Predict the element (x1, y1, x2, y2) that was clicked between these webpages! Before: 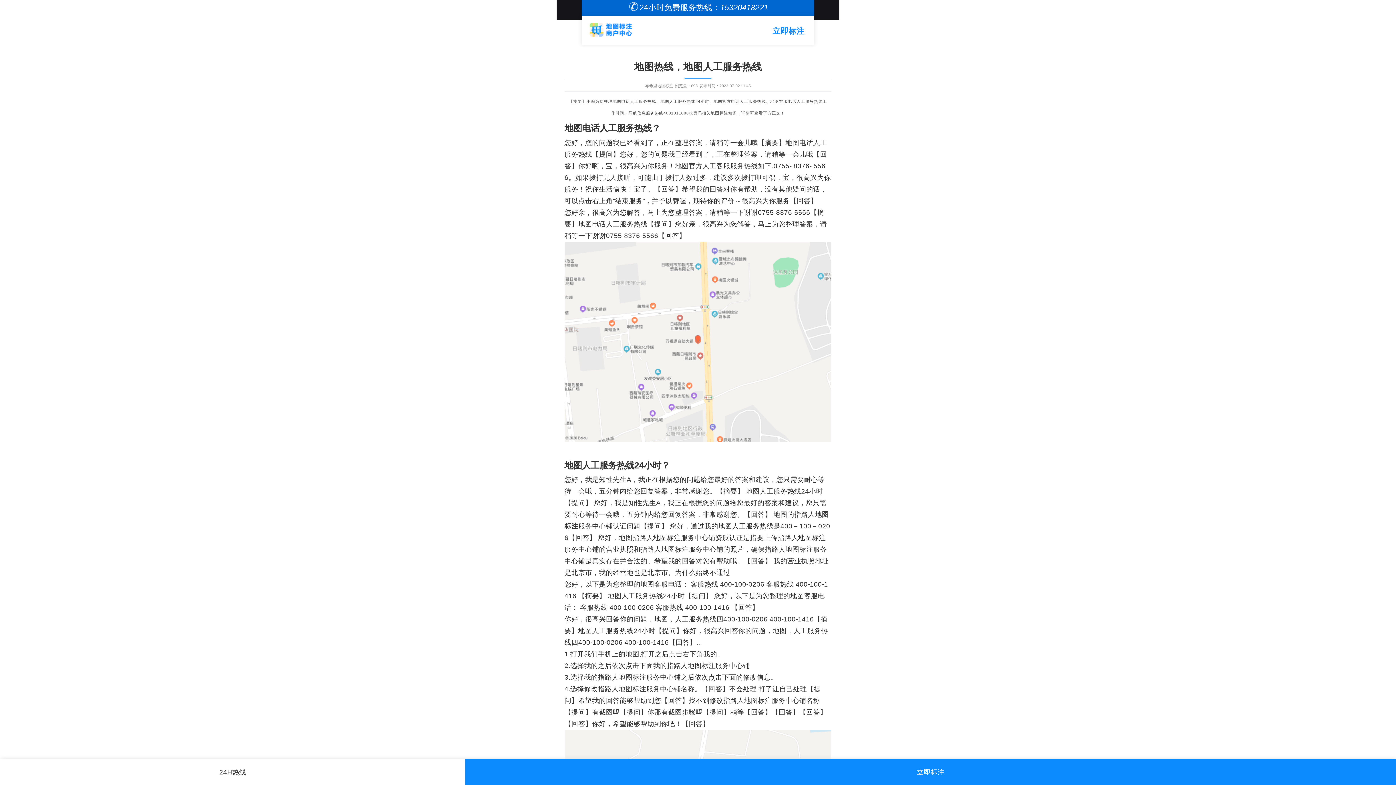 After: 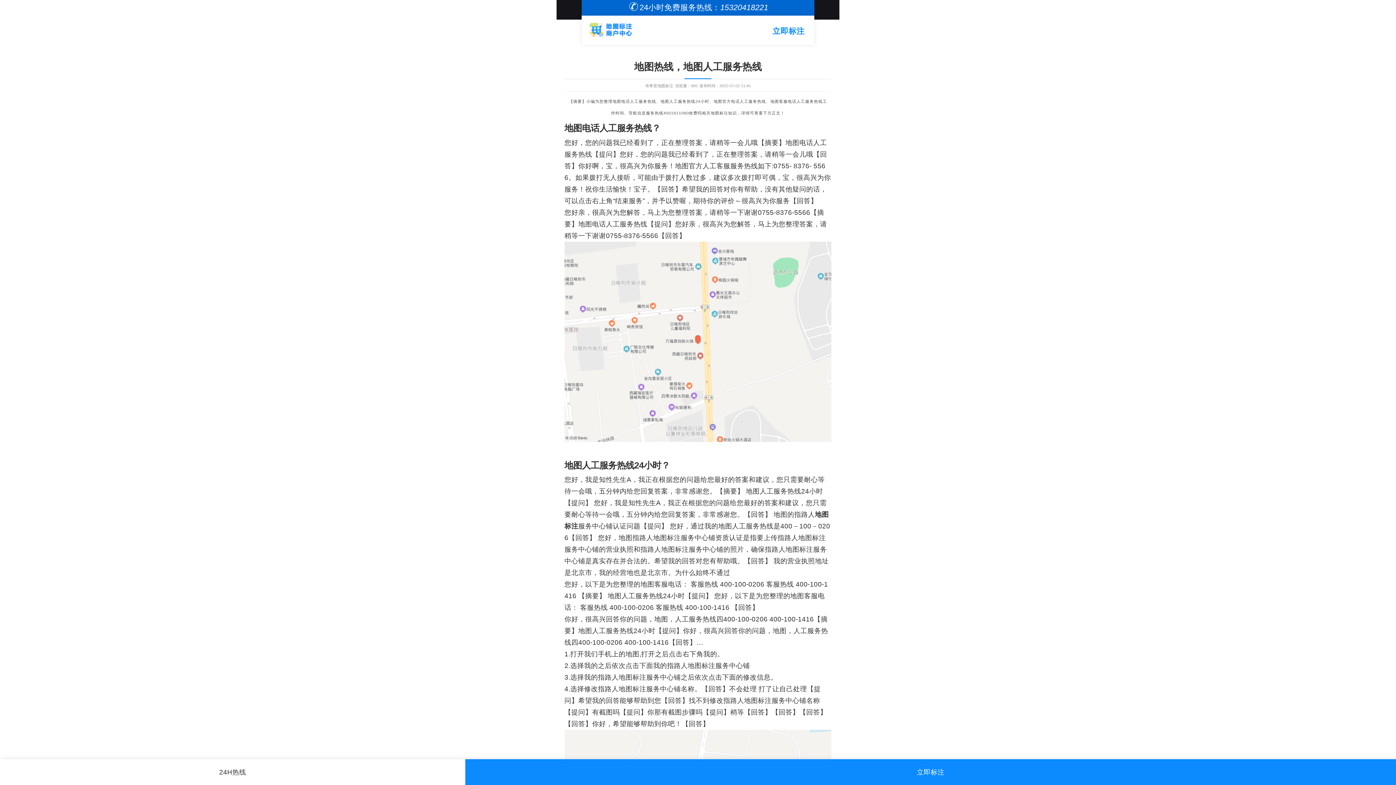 Action: bbox: (0, 766, 465, 778) label: 24H热线